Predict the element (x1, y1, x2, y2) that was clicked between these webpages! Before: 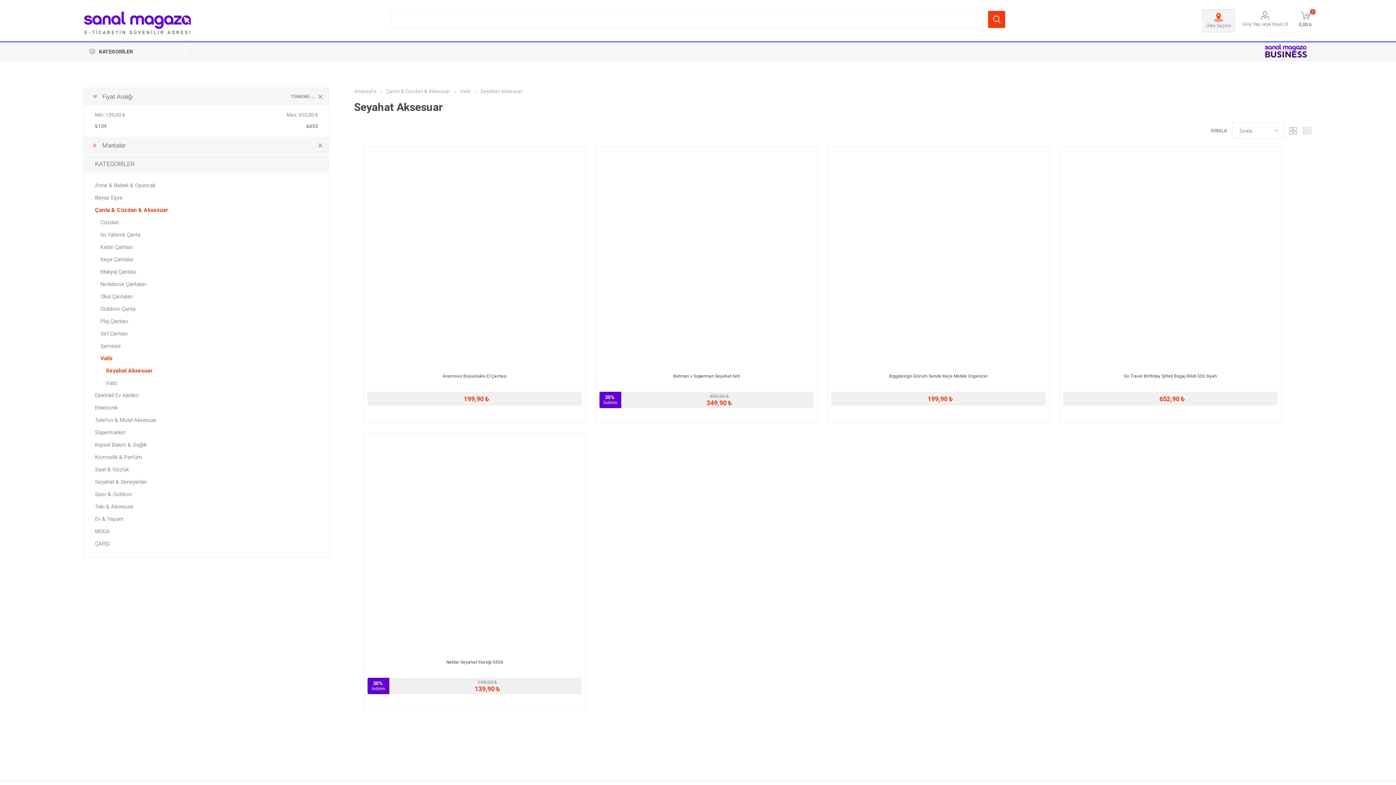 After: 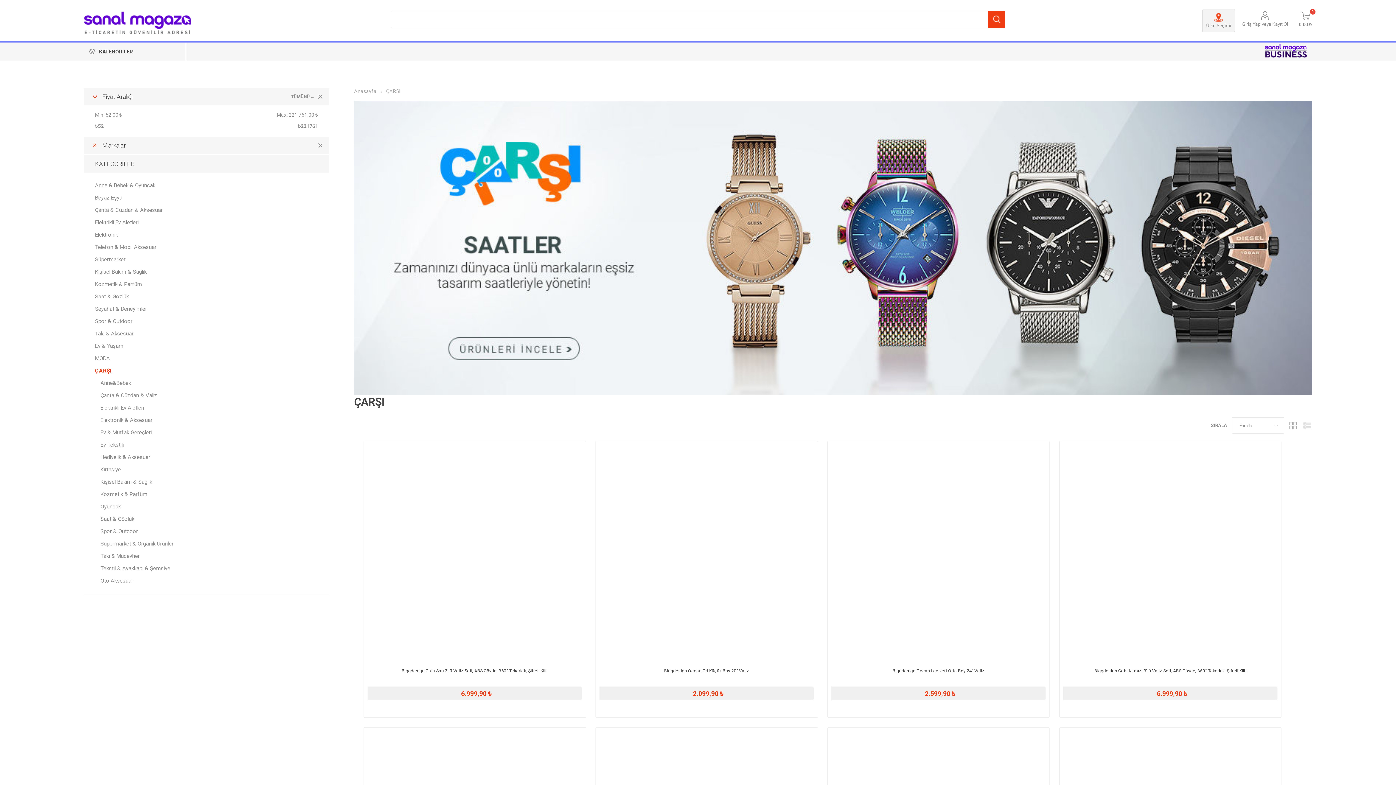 Action: label: ÇARŞI bbox: (95, 537, 109, 550)